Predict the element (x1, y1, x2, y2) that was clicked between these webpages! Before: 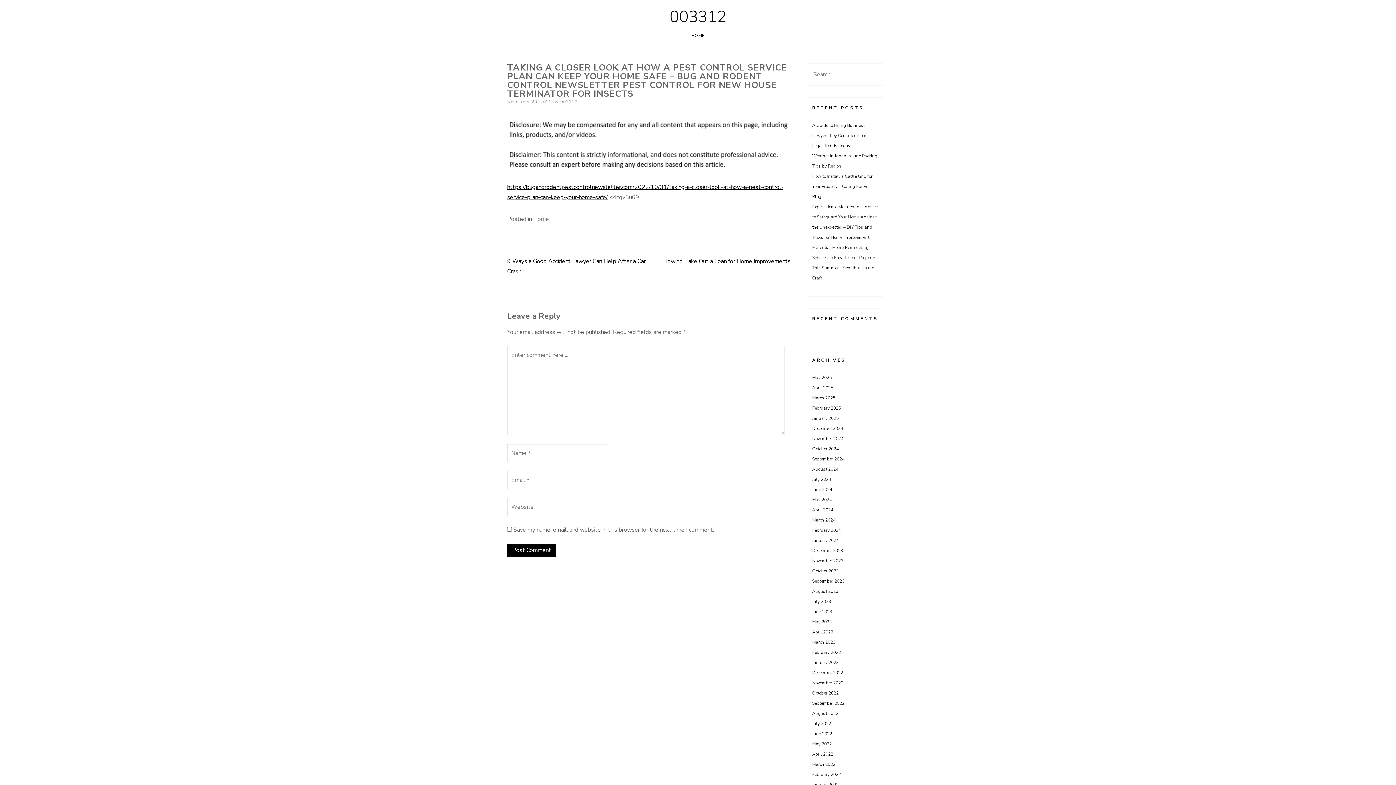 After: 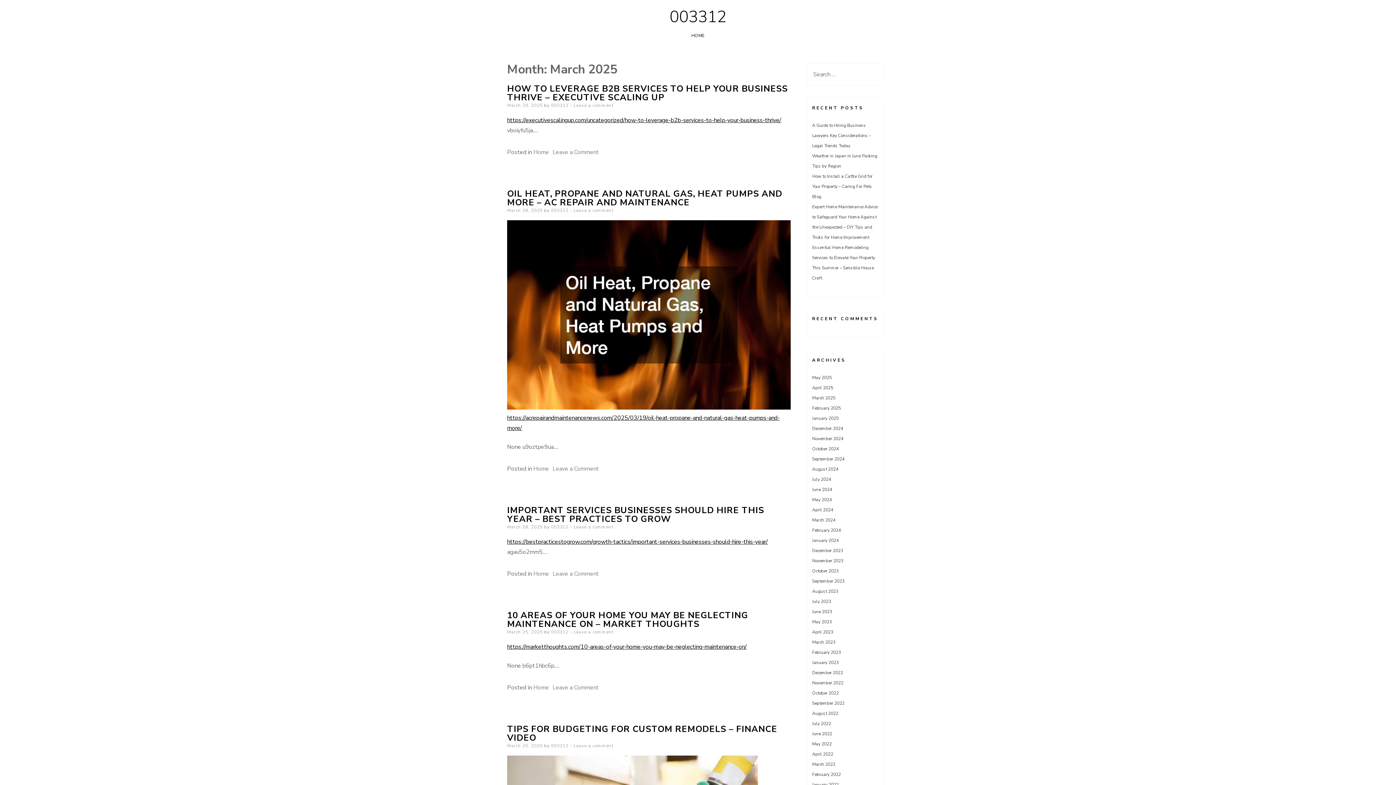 Action: label: March 2025 bbox: (812, 395, 835, 401)